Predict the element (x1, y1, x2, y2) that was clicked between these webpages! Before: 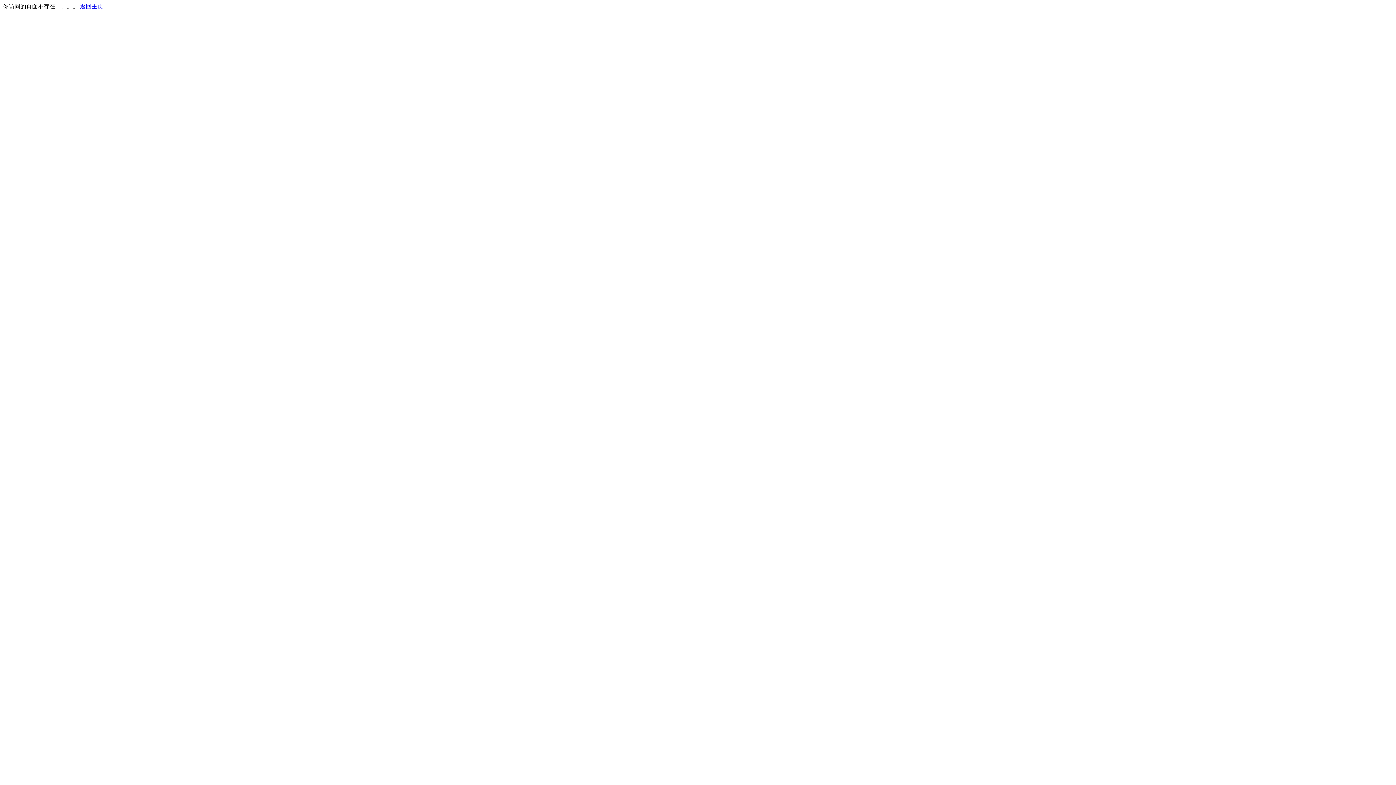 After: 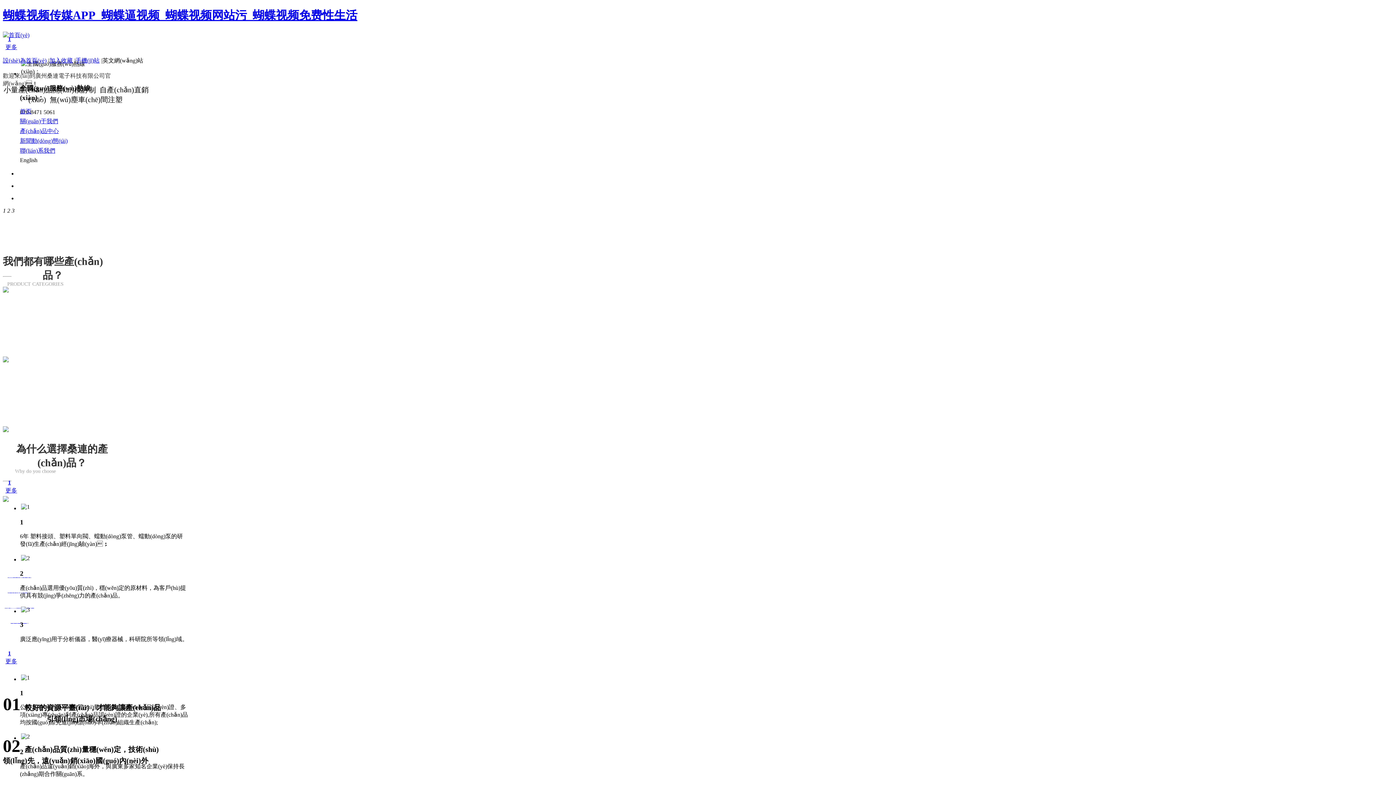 Action: label: 返回主页 bbox: (80, 3, 103, 9)